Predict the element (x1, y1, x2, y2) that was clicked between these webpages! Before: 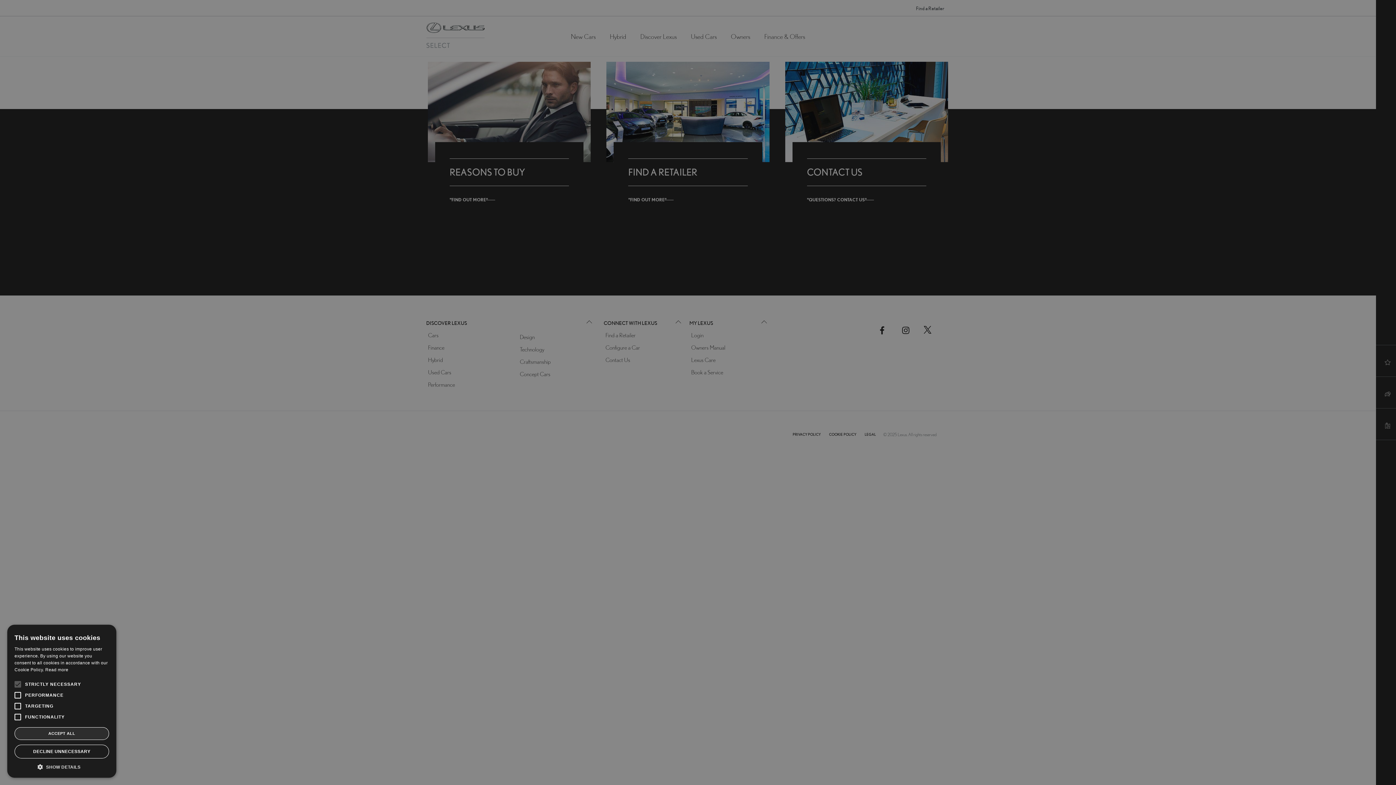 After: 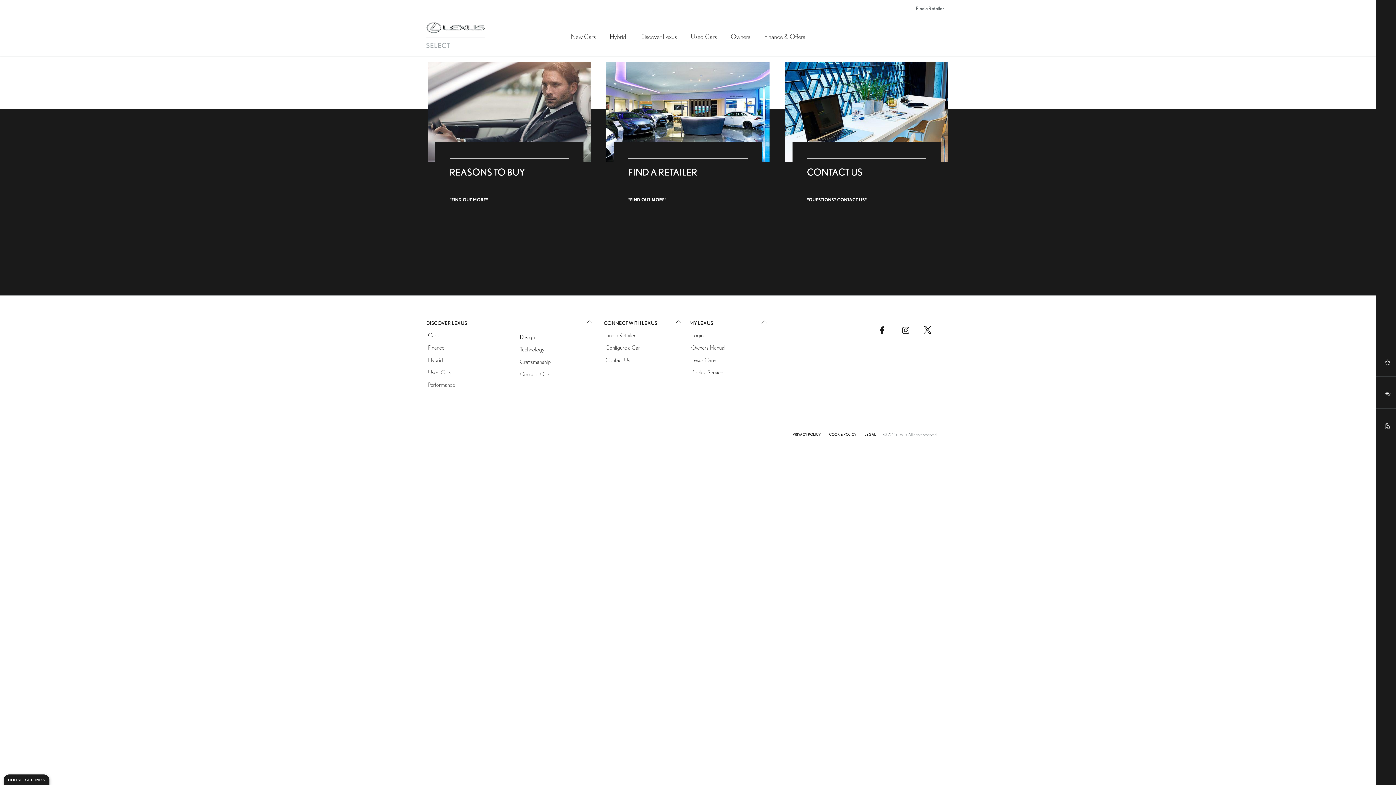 Action: label: ACCEPT ALL bbox: (14, 727, 109, 740)